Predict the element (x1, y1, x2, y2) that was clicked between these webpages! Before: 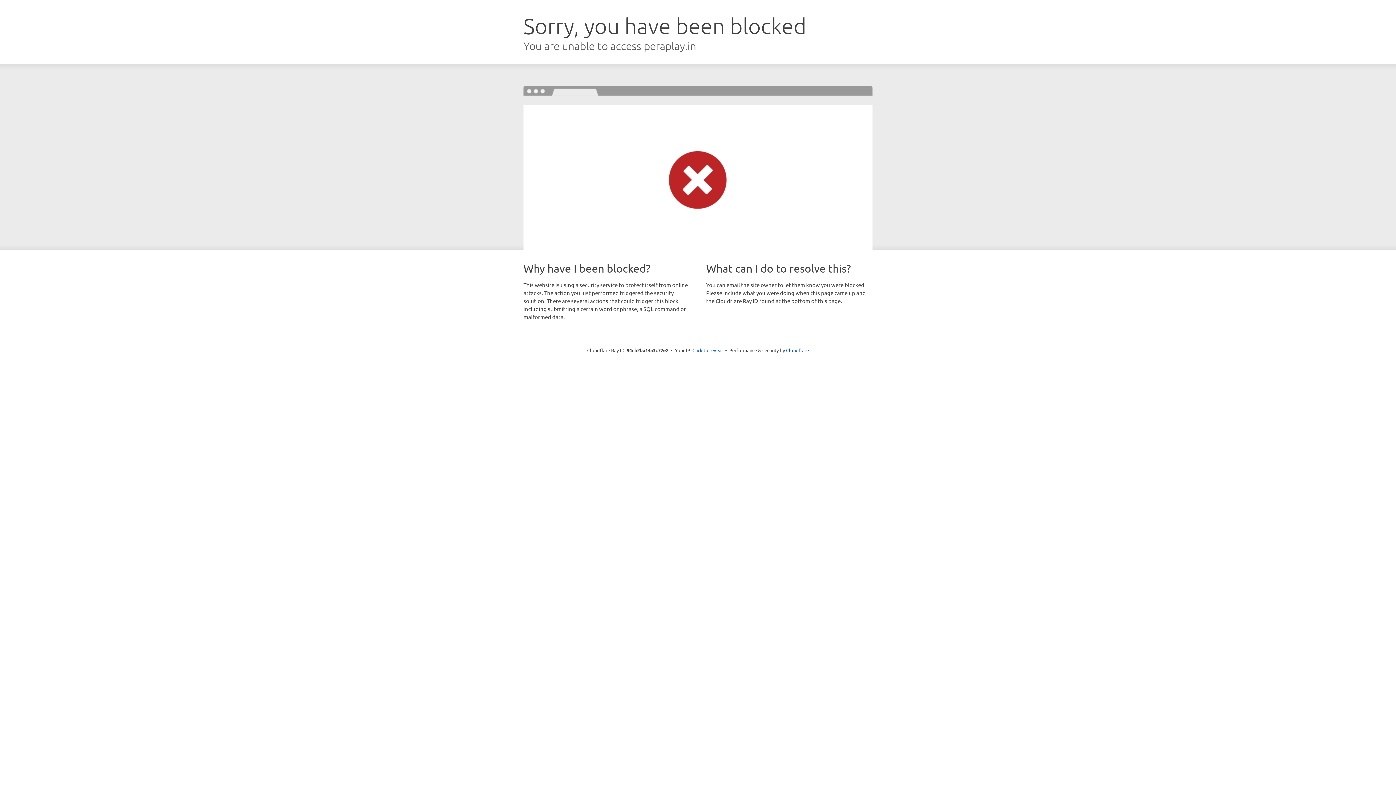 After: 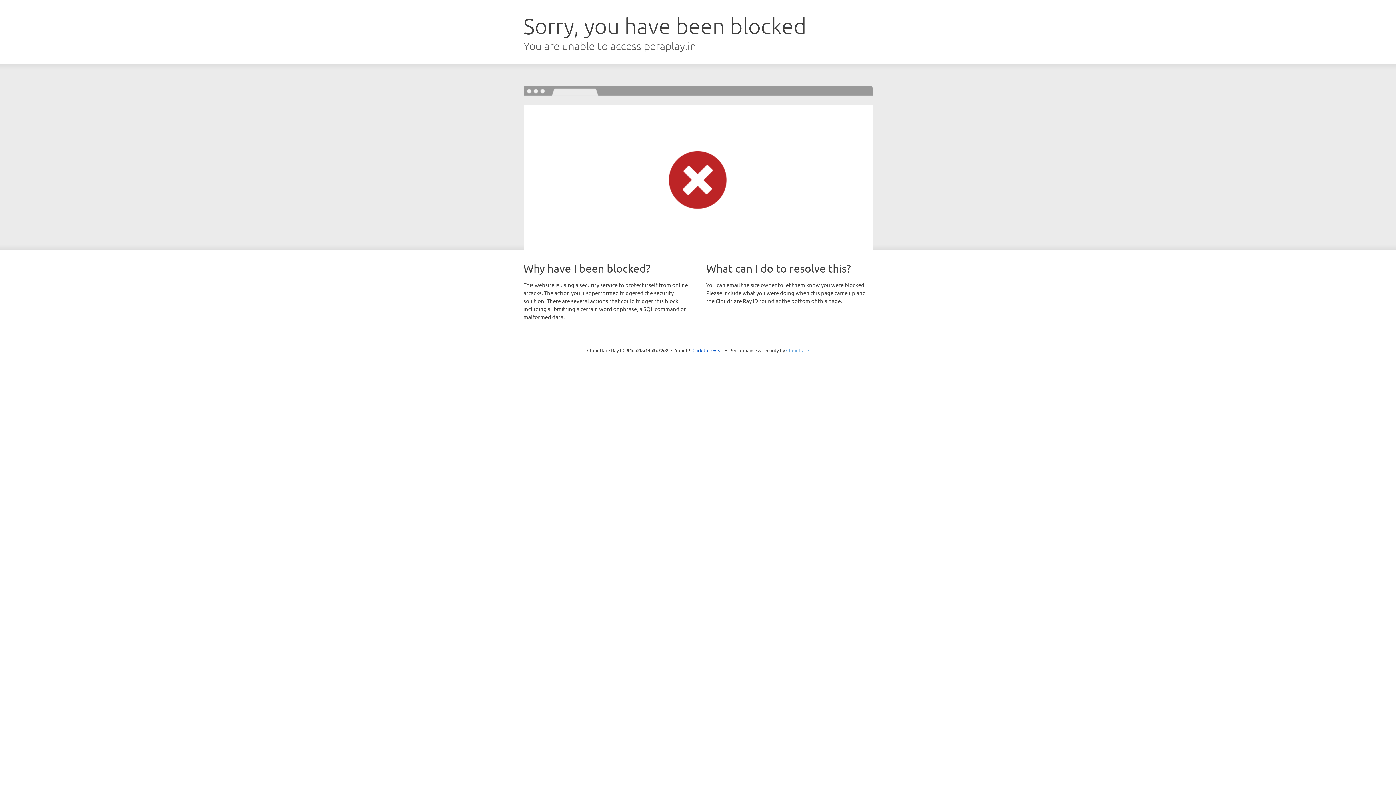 Action: label: Cloudflare bbox: (786, 347, 809, 353)